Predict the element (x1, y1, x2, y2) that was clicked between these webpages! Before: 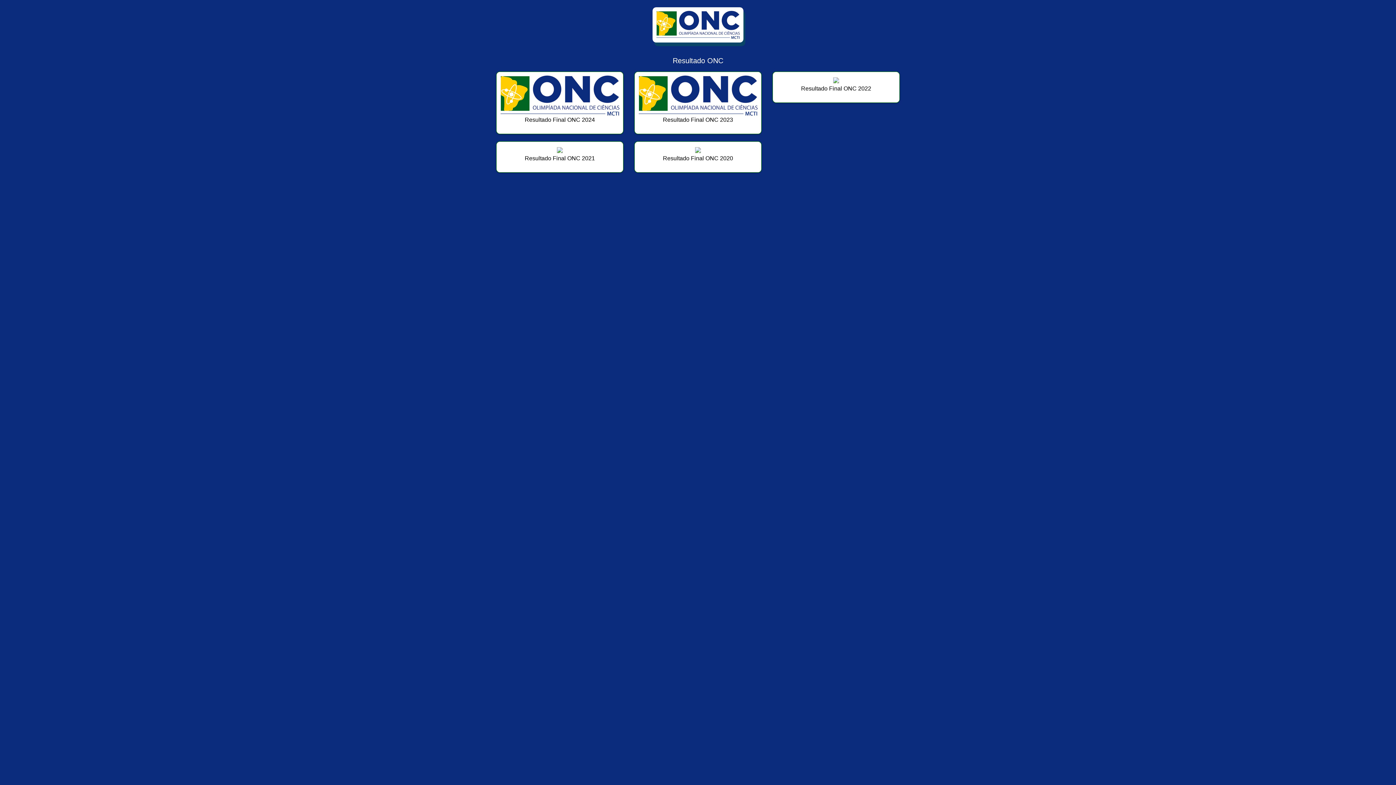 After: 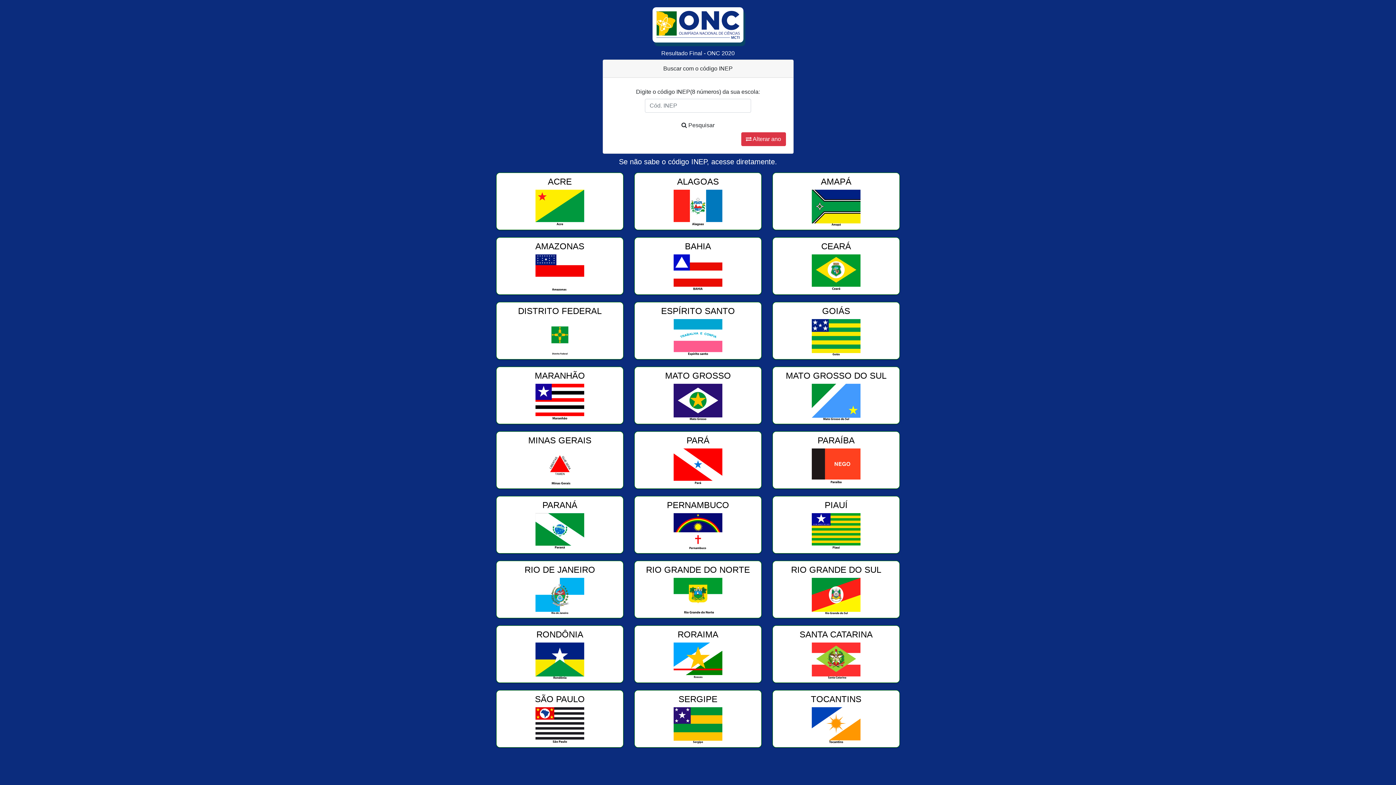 Action: bbox: (634, 141, 761, 172) label: Resultado Final ONC 2020